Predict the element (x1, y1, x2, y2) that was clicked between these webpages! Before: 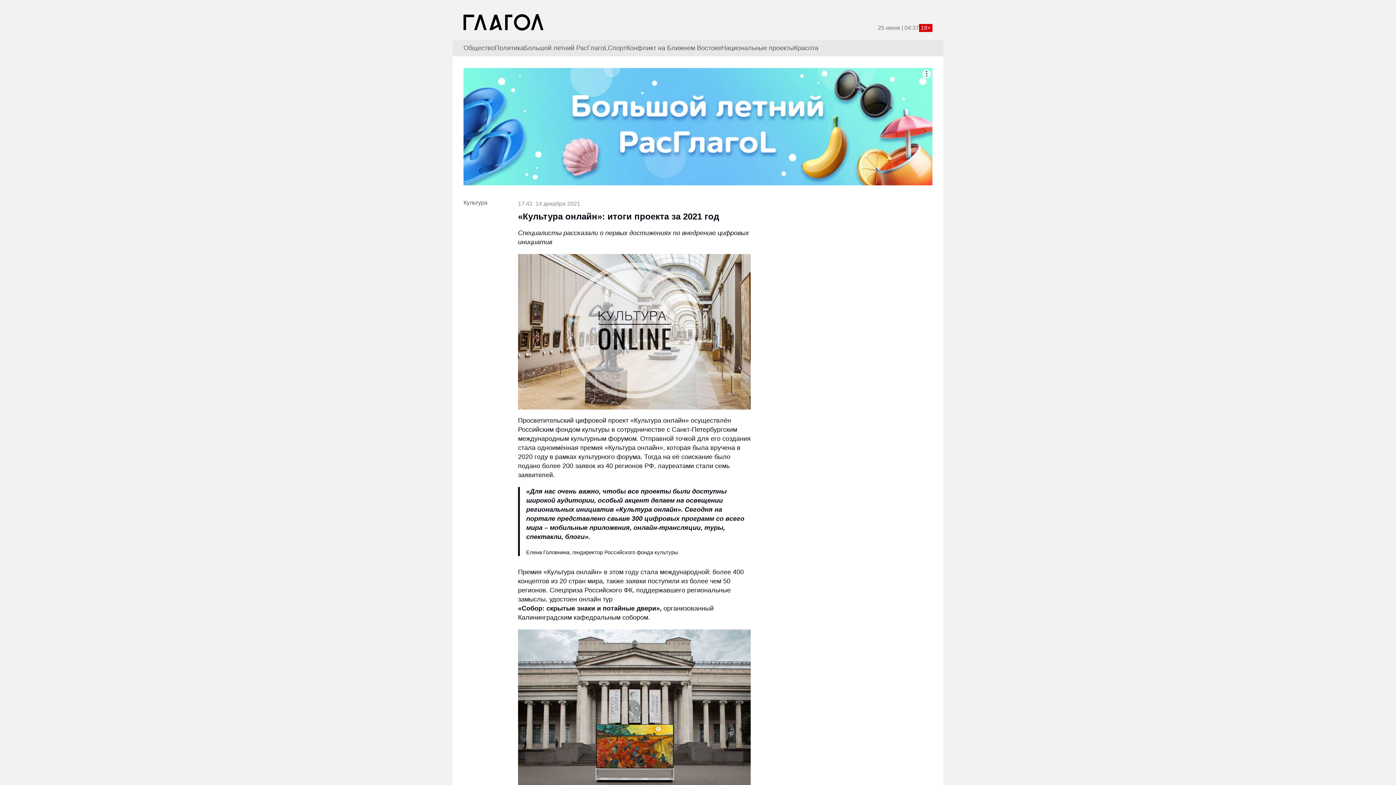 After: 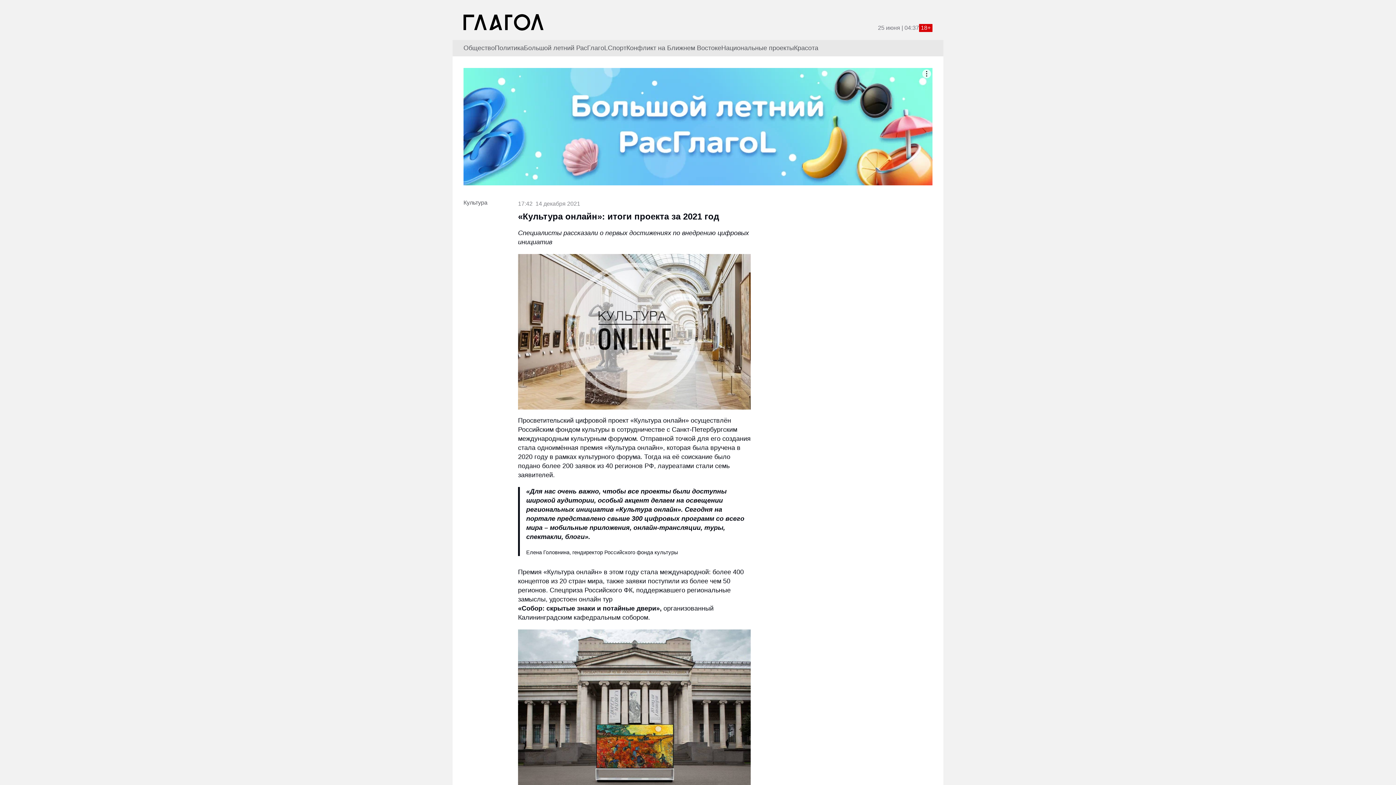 Action: bbox: (463, 232, 470, 240)